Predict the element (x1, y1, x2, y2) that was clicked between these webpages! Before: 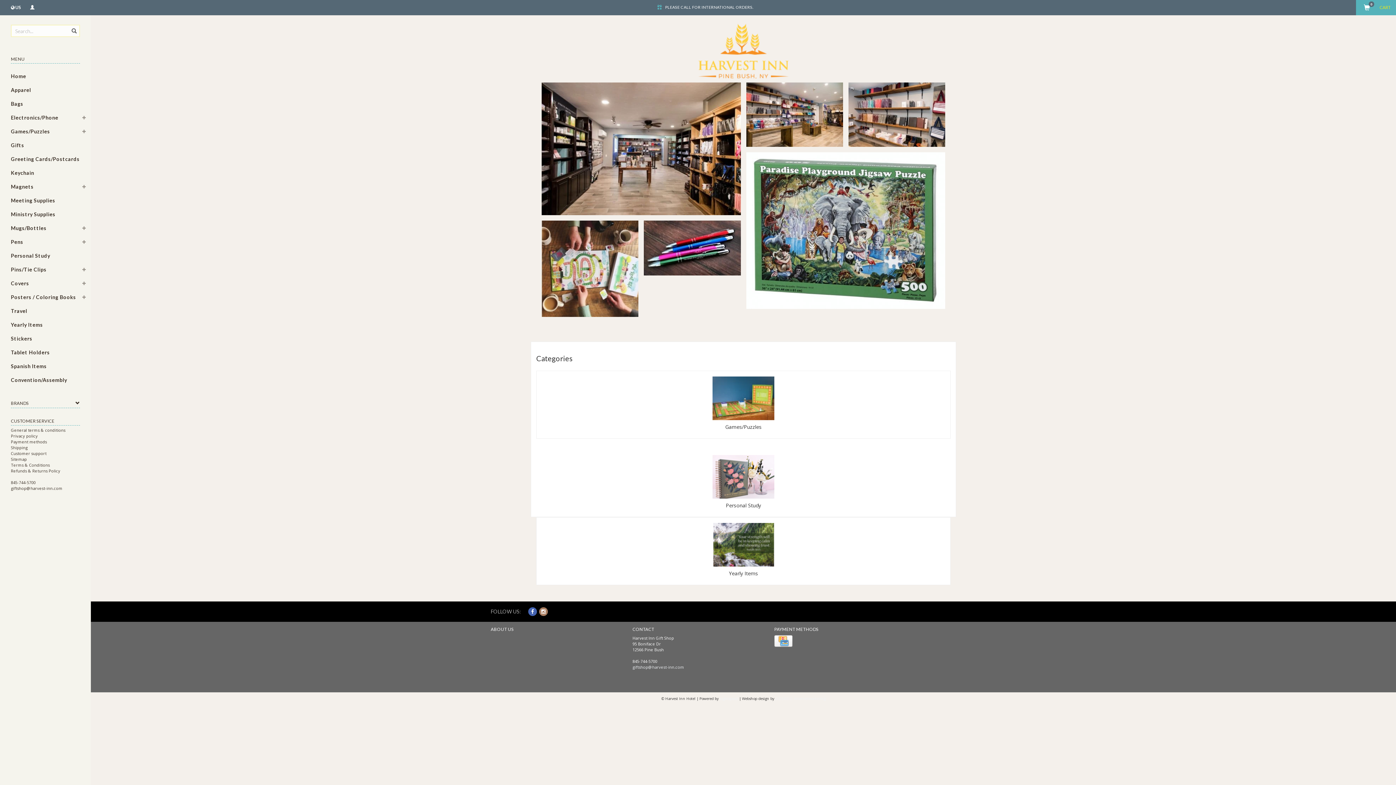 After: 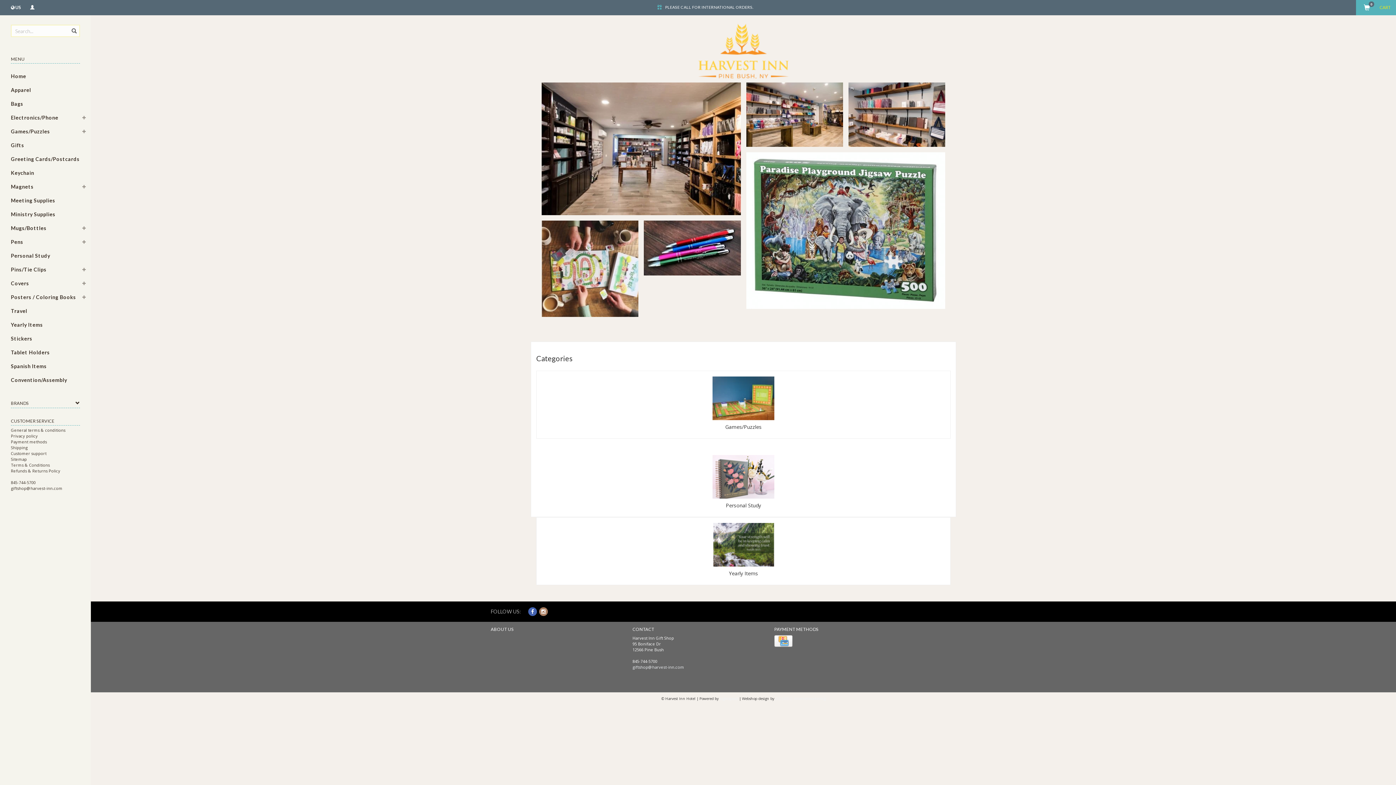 Action: bbox: (848, 110, 945, 117)